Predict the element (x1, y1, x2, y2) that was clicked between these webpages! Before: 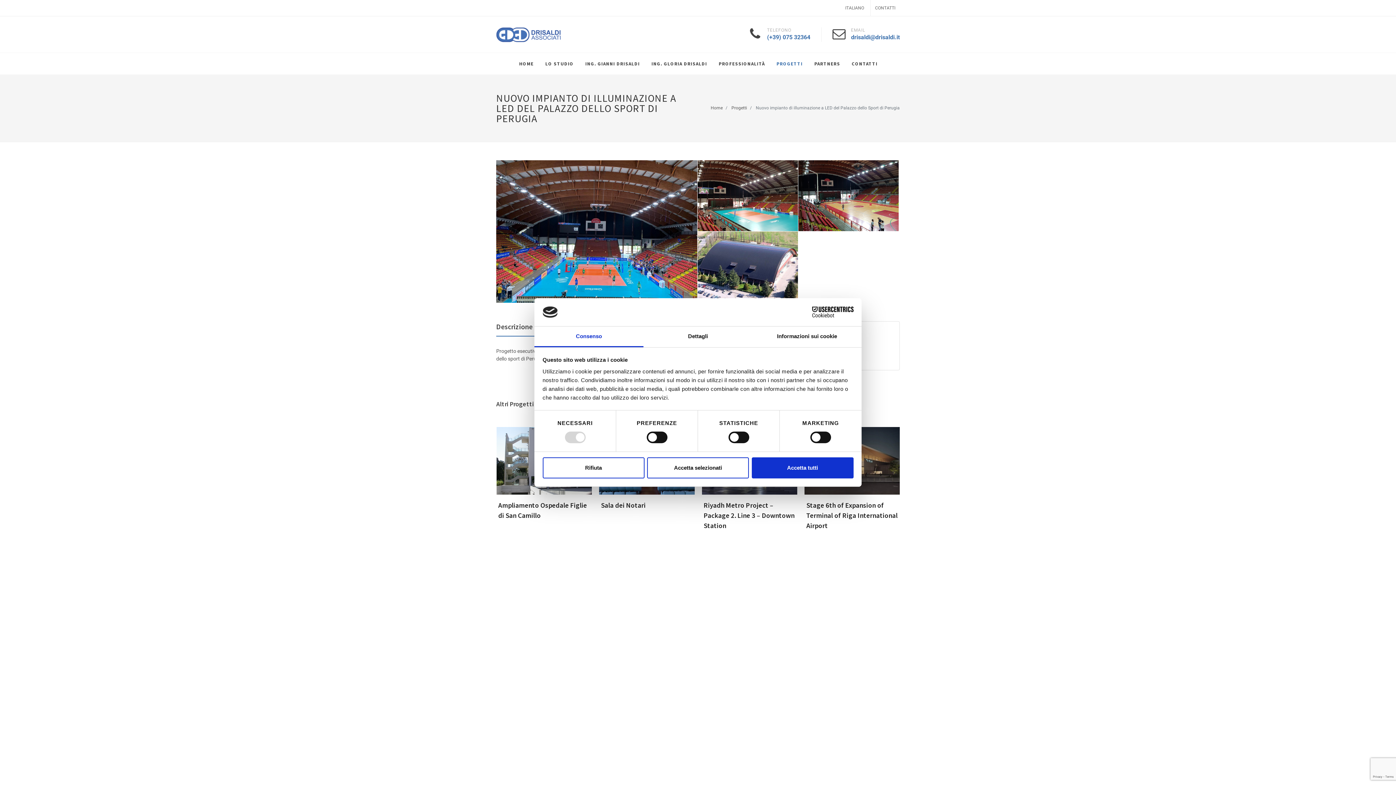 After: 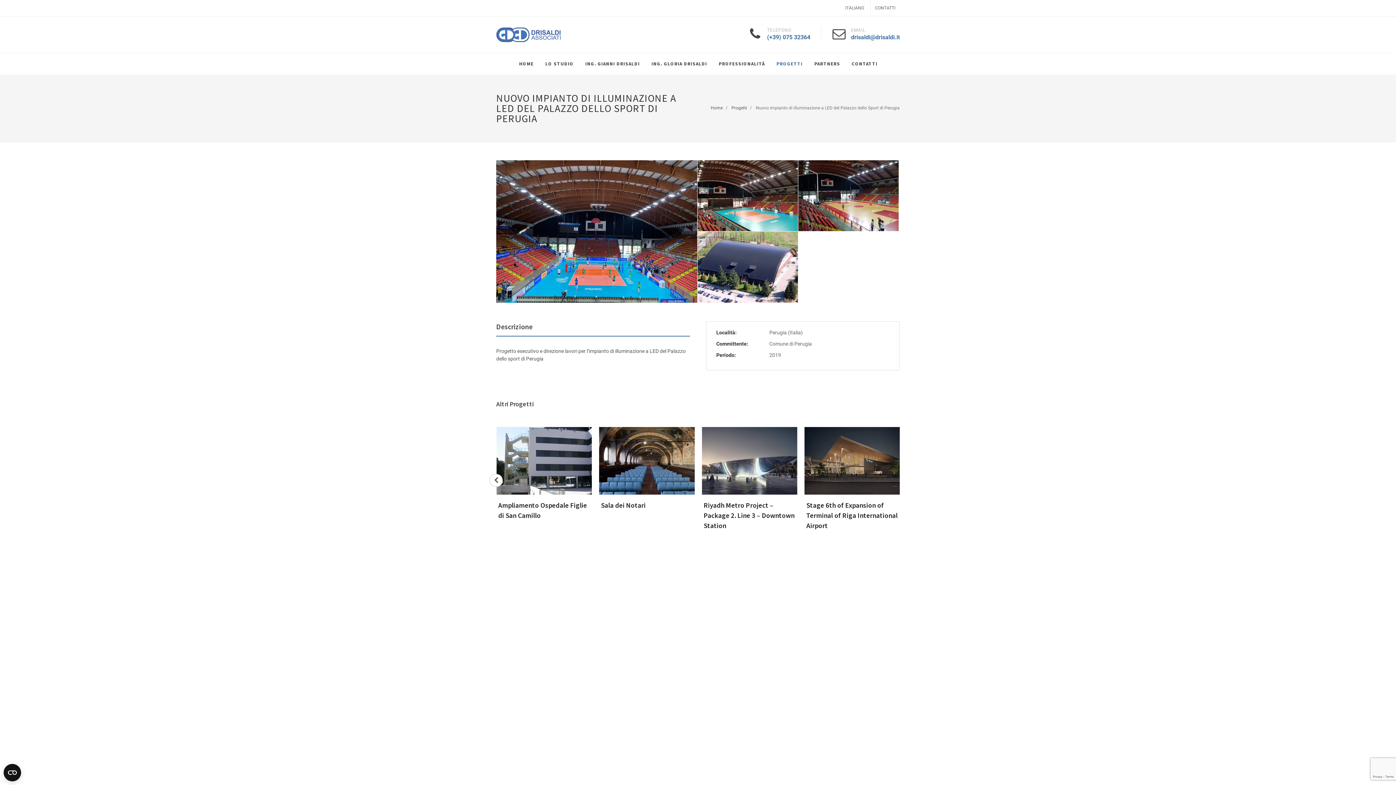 Action: bbox: (542, 457, 644, 478) label: Rifiuta